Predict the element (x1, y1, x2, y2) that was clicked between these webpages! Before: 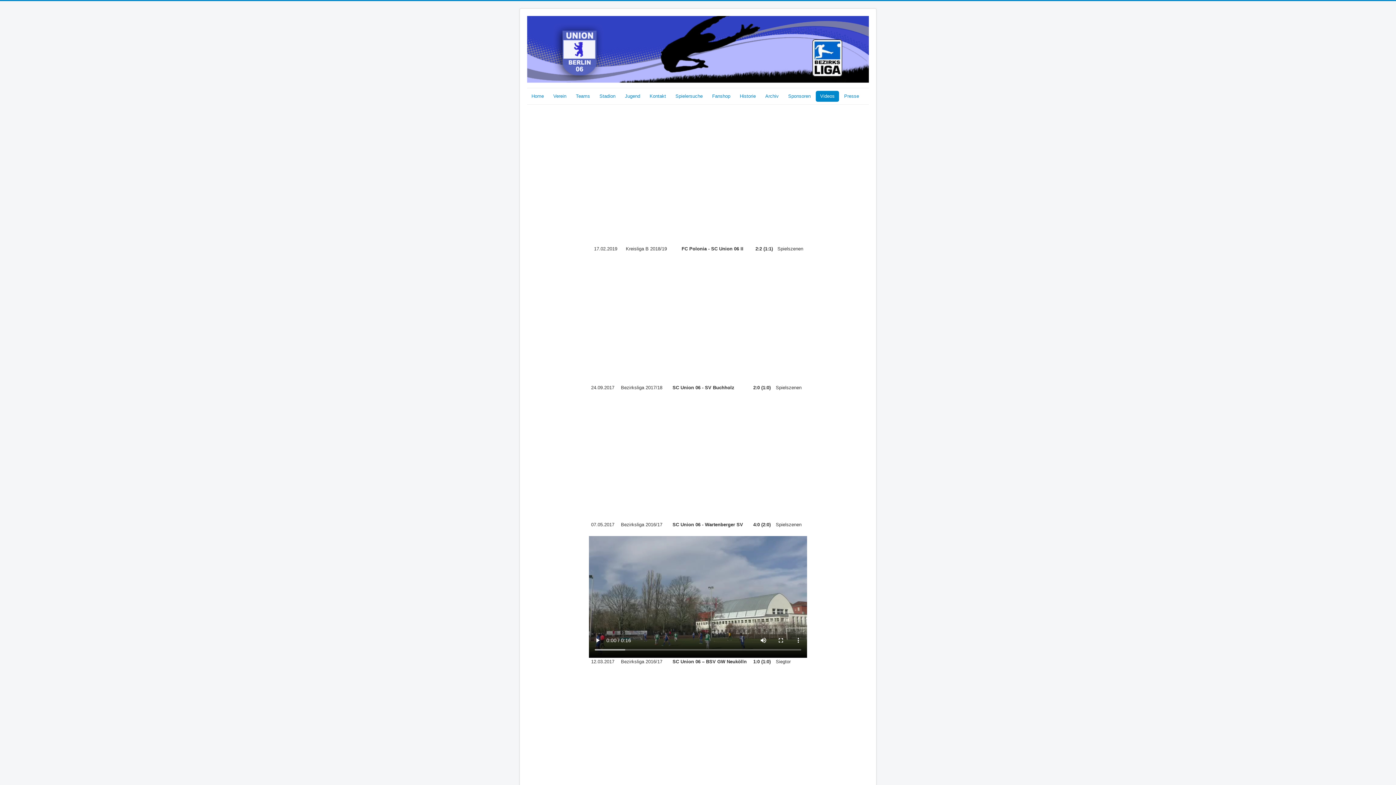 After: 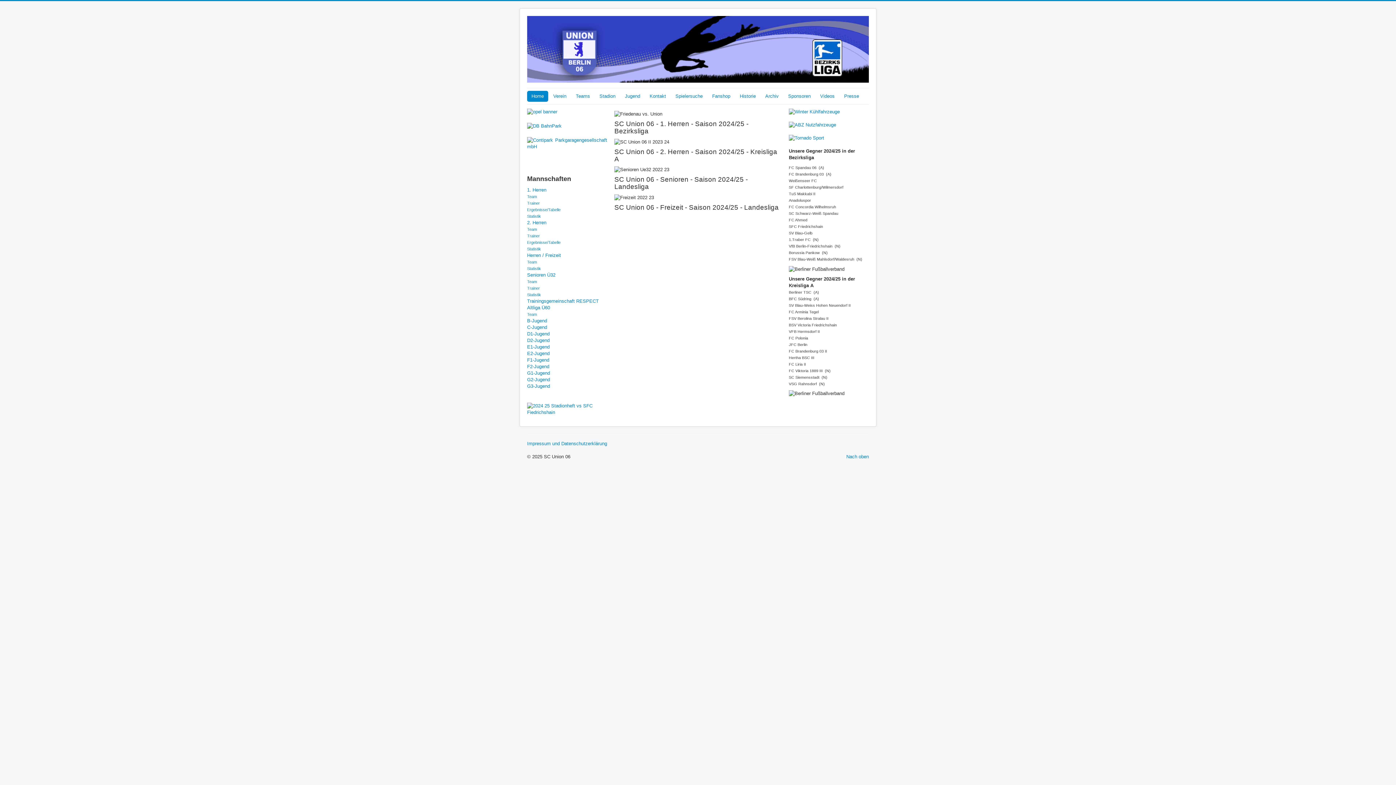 Action: bbox: (527, 90, 548, 101) label: Home